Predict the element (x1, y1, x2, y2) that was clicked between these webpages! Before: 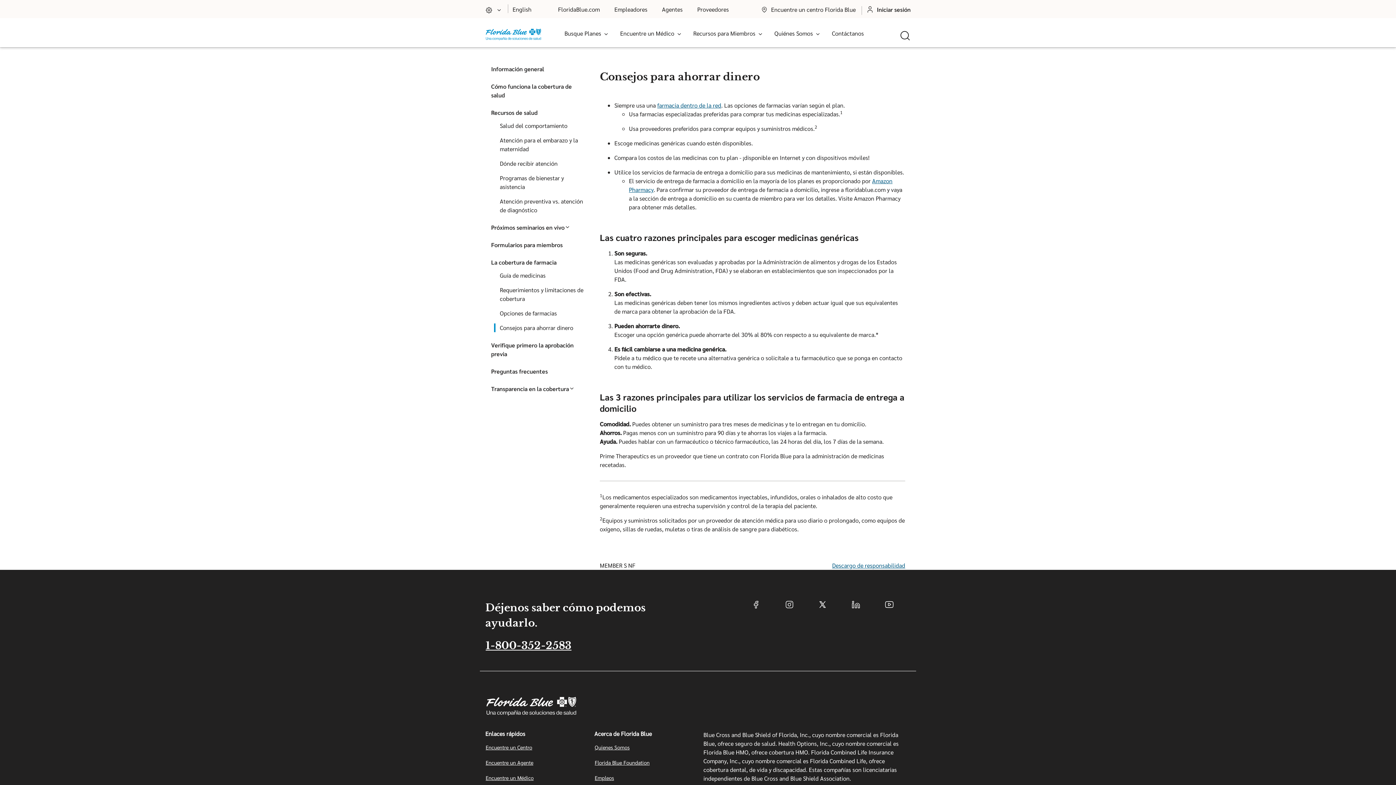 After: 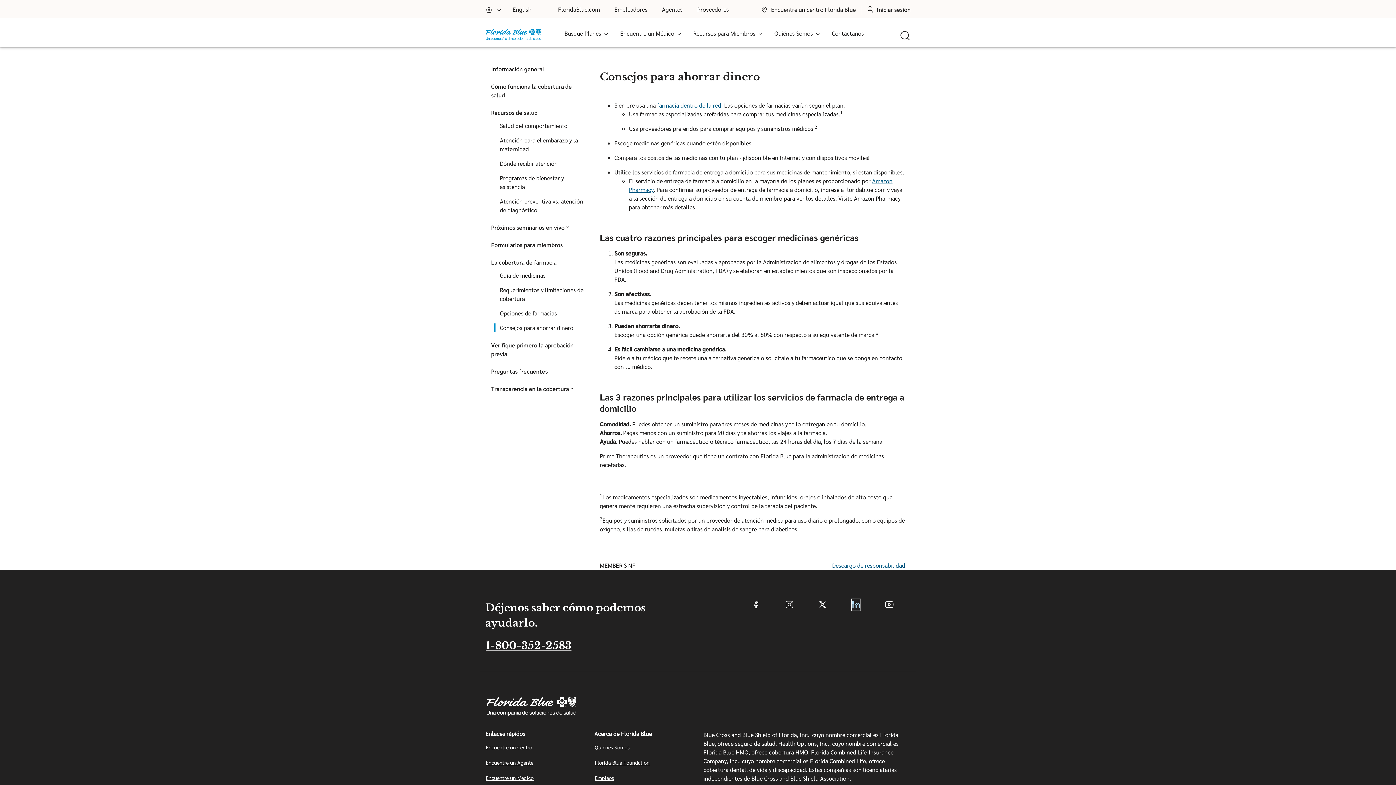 Action: bbox: (851, 598, 860, 611) label: Perfil de Florida Blue en LinkedIn